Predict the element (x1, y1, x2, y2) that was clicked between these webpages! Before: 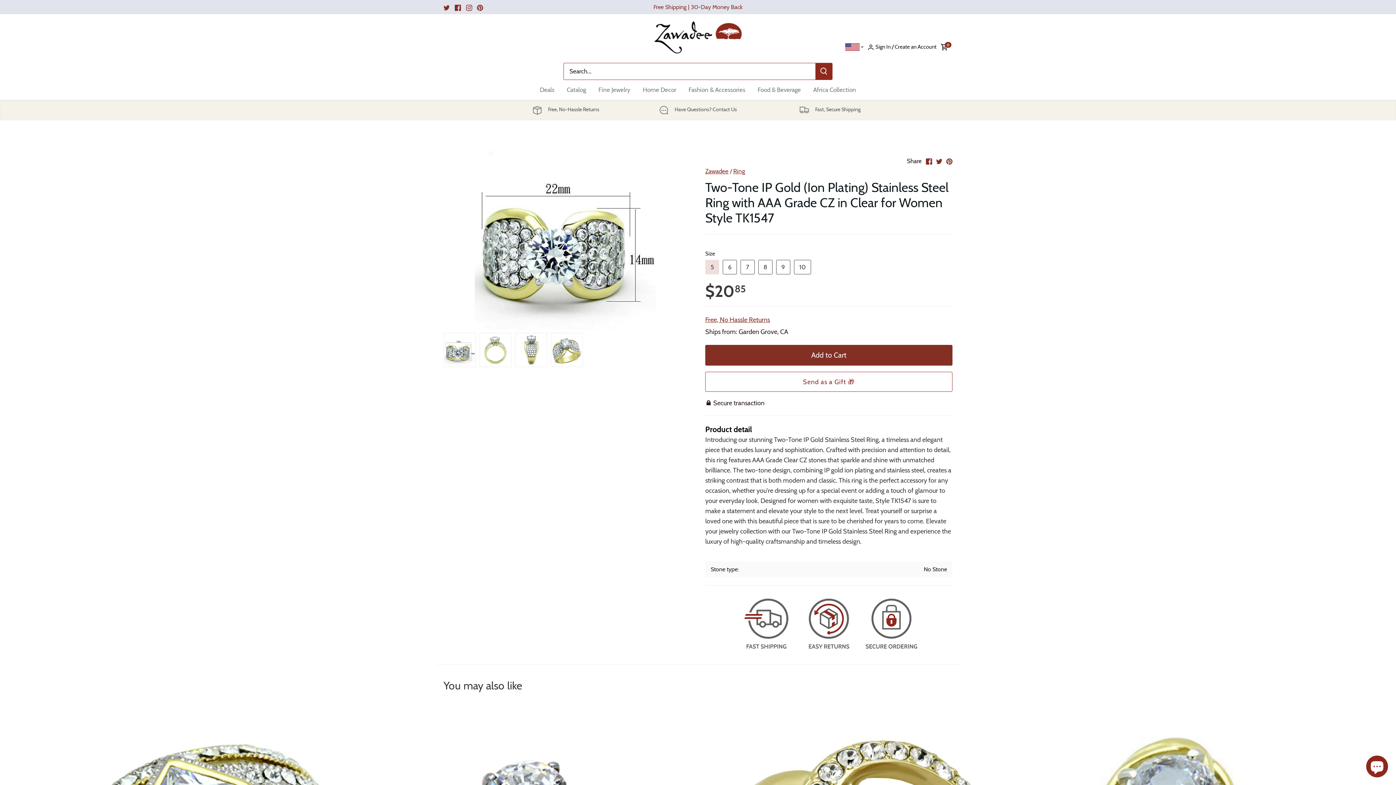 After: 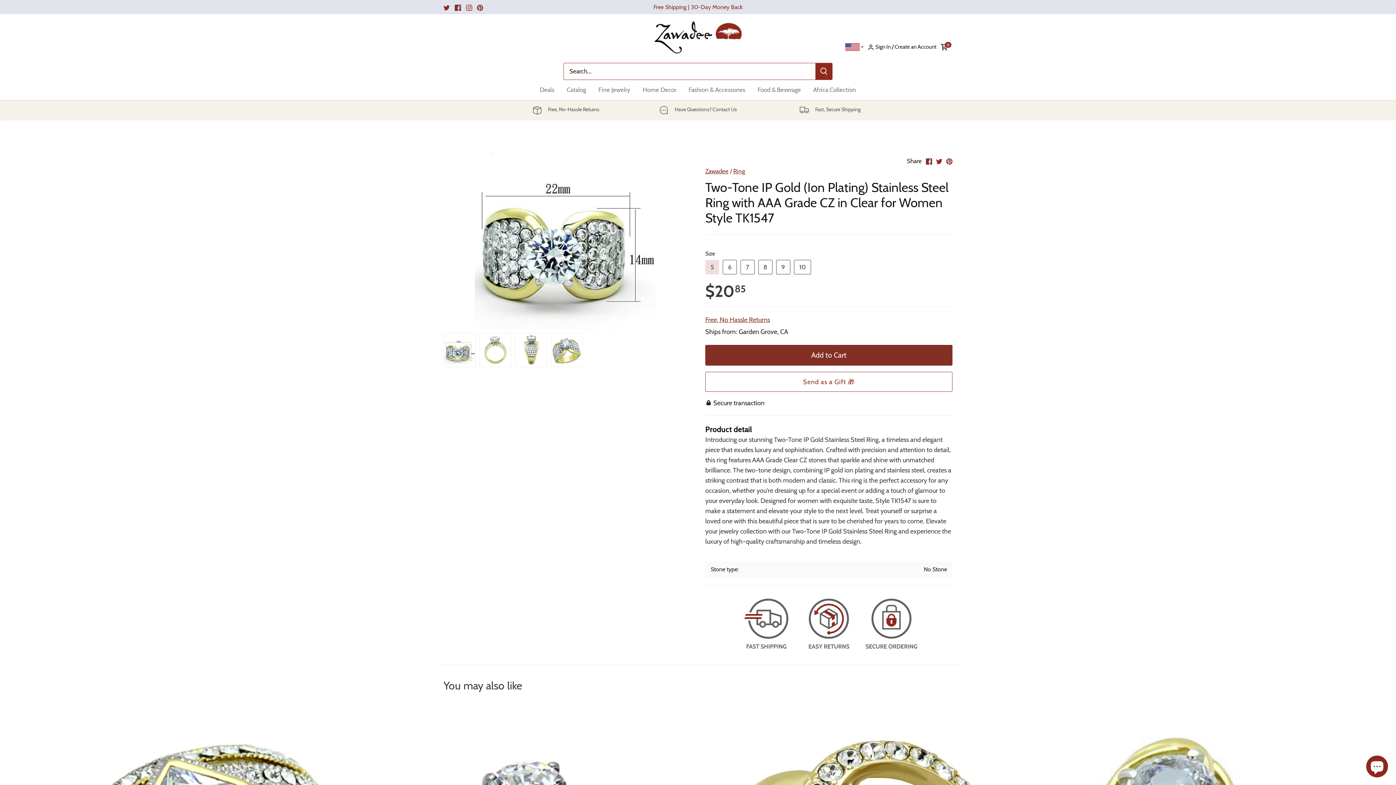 Action: bbox: (443, 332, 476, 367) label: Select thumbnail